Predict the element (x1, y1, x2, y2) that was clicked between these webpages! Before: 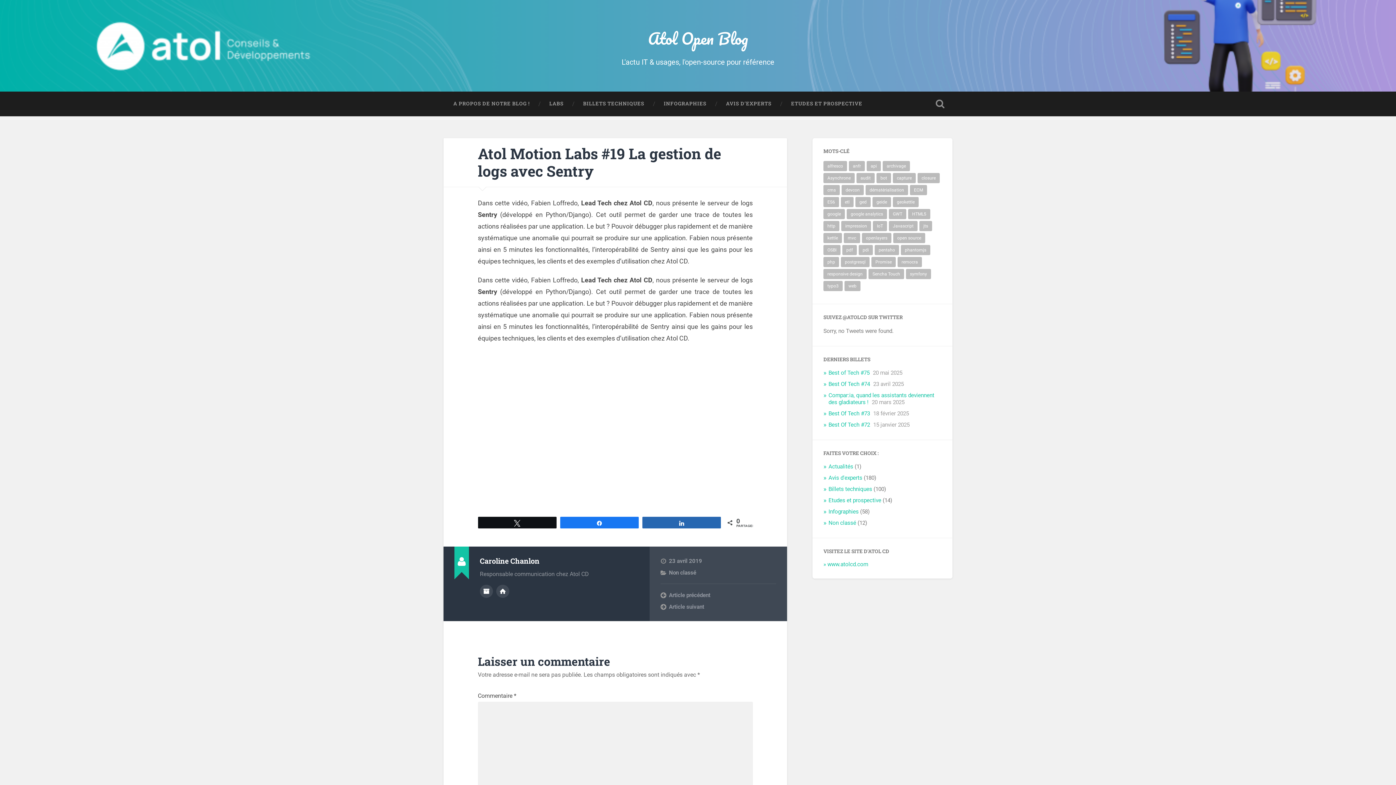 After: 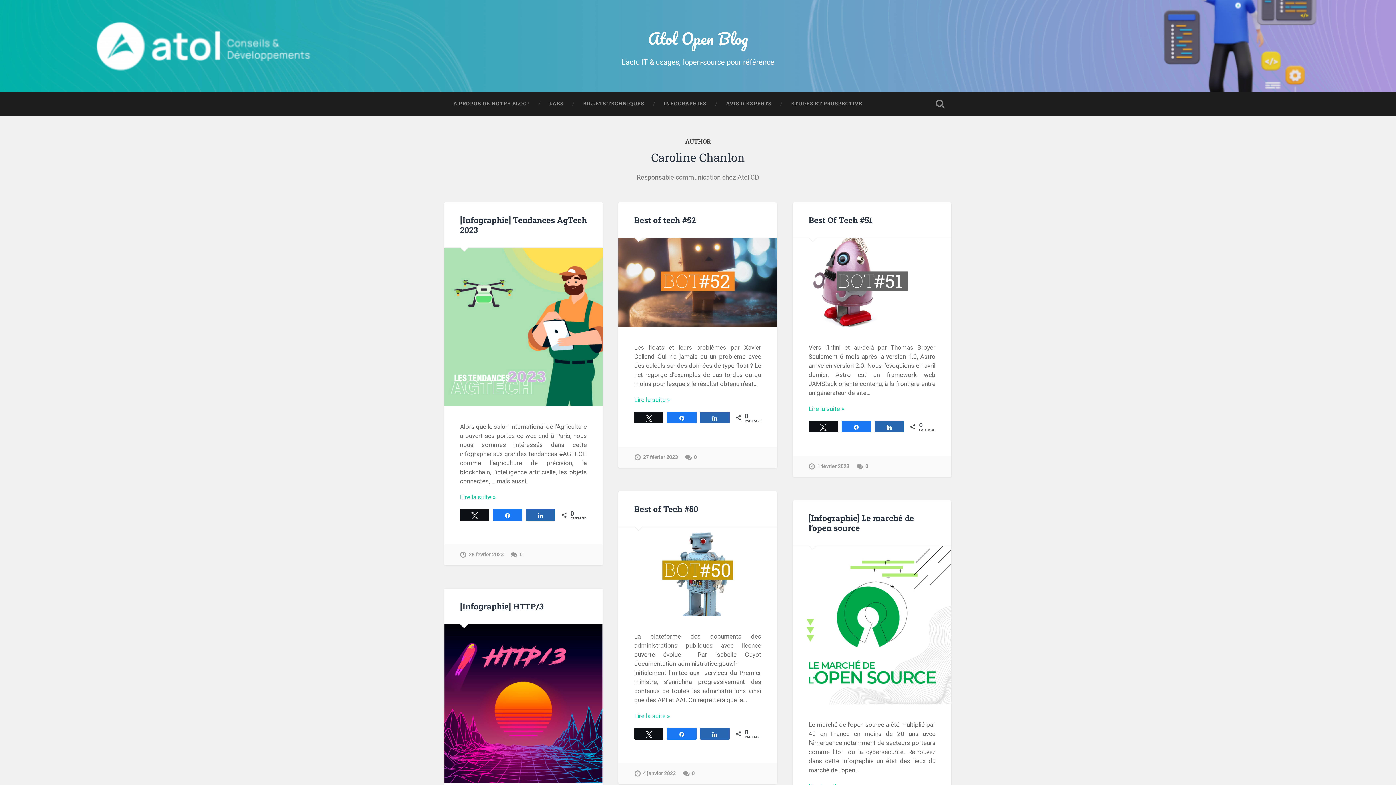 Action: bbox: (480, 585, 493, 598) label: Author archive